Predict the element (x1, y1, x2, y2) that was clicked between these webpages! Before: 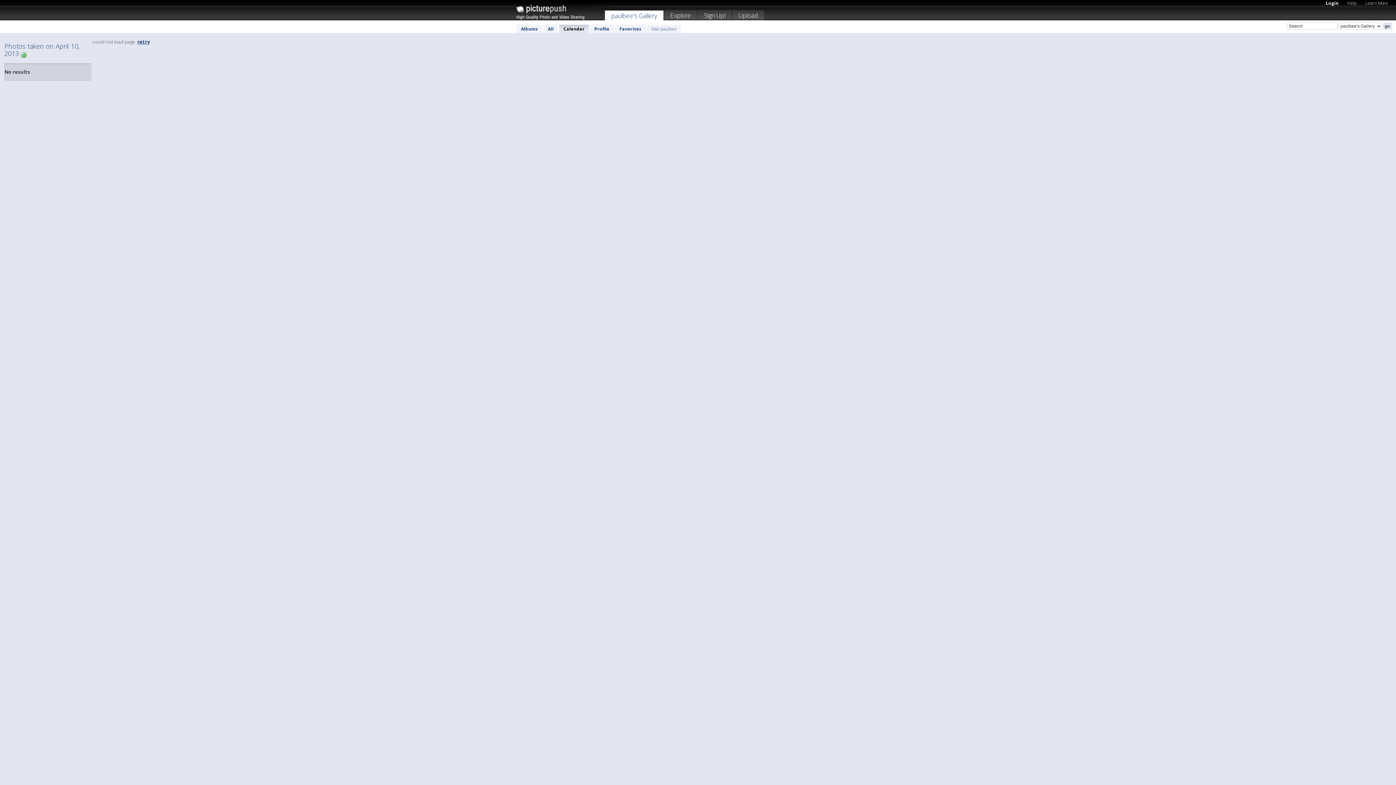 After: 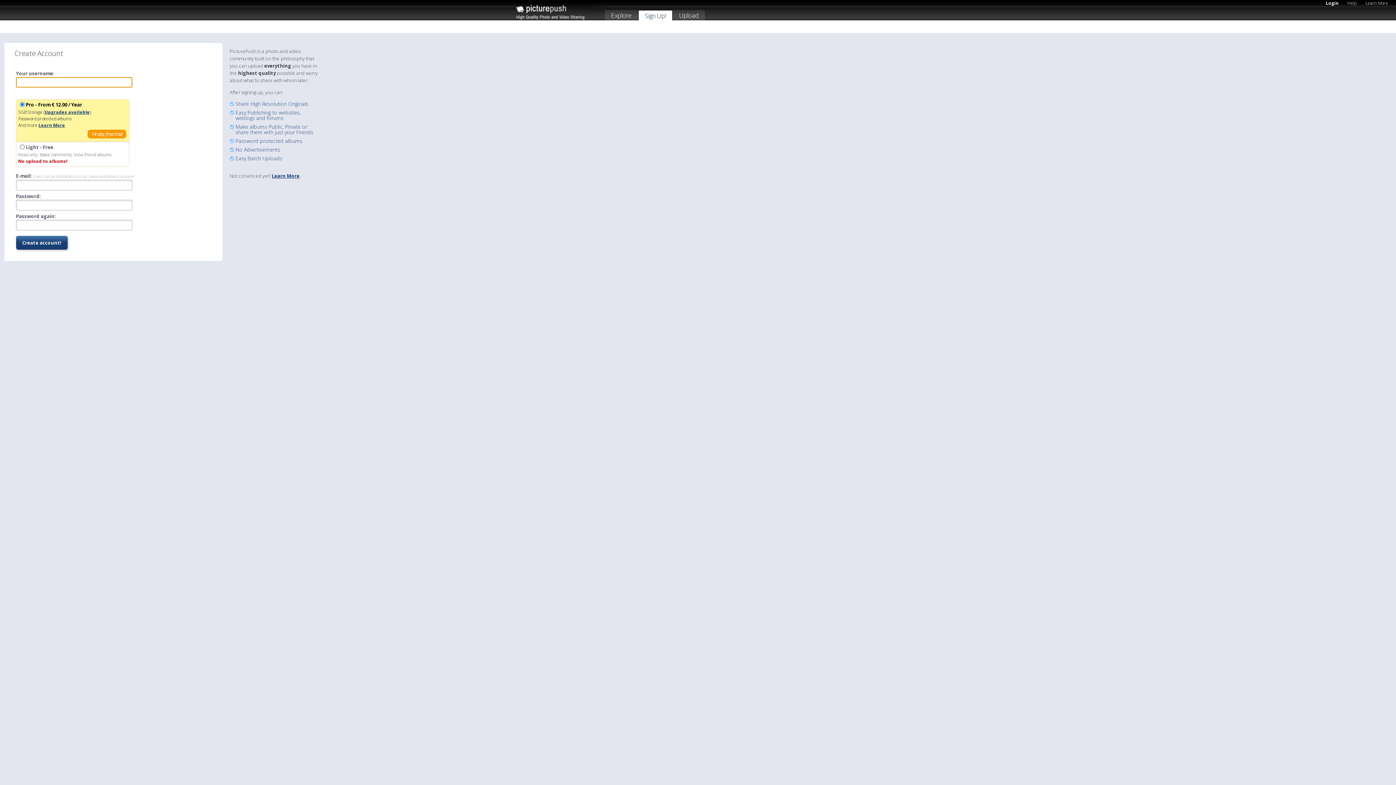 Action: label: Sign Up! bbox: (698, 10, 731, 22)